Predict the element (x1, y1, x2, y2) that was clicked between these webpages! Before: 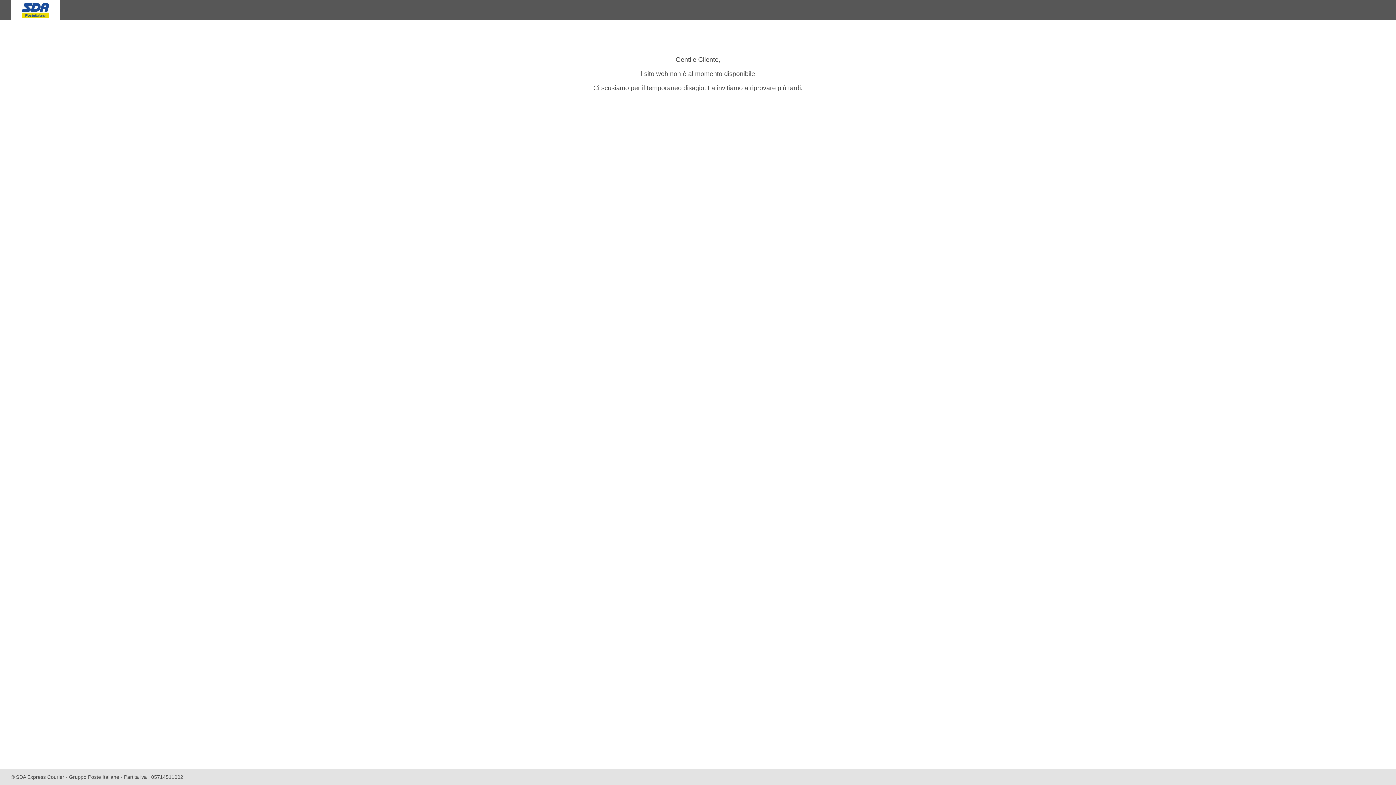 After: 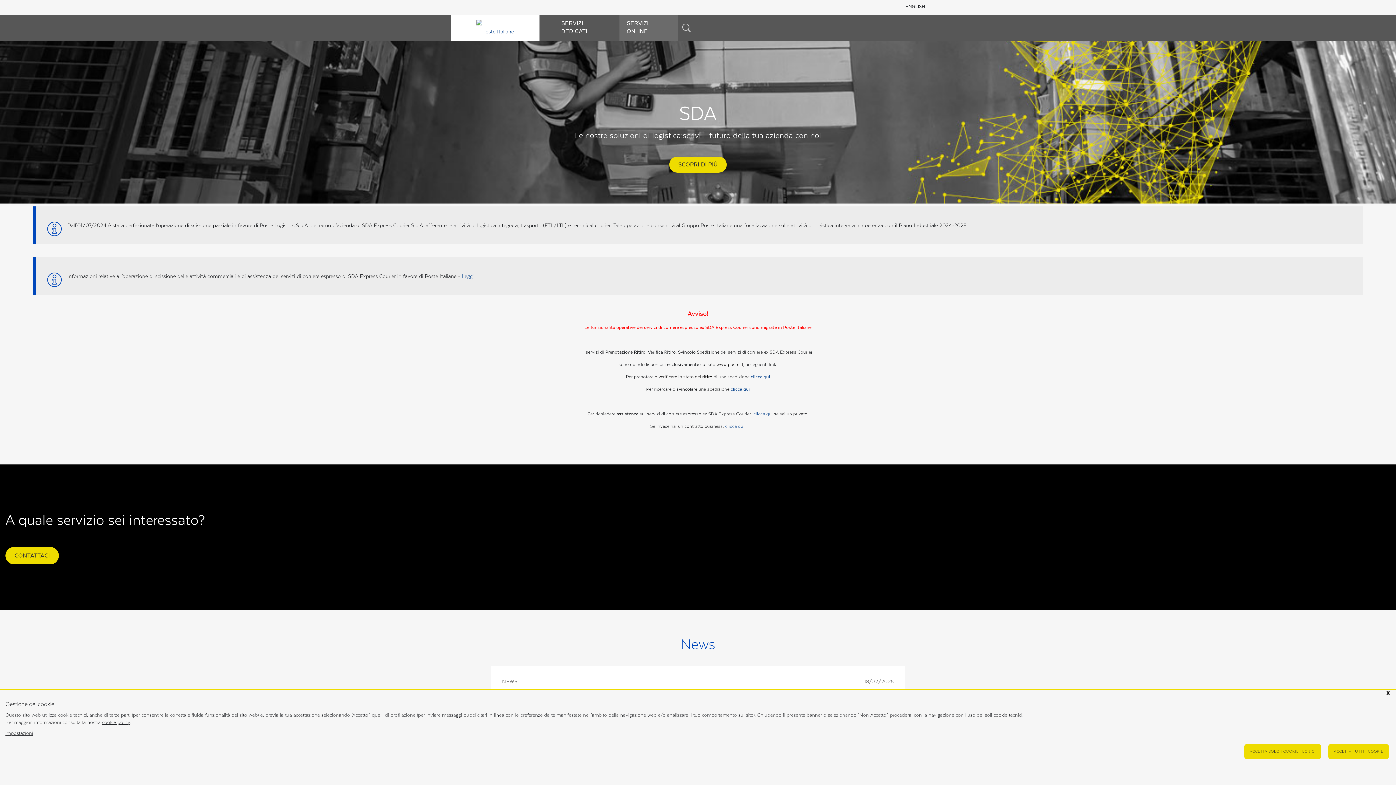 Action: bbox: (0, 16, 60, 22)